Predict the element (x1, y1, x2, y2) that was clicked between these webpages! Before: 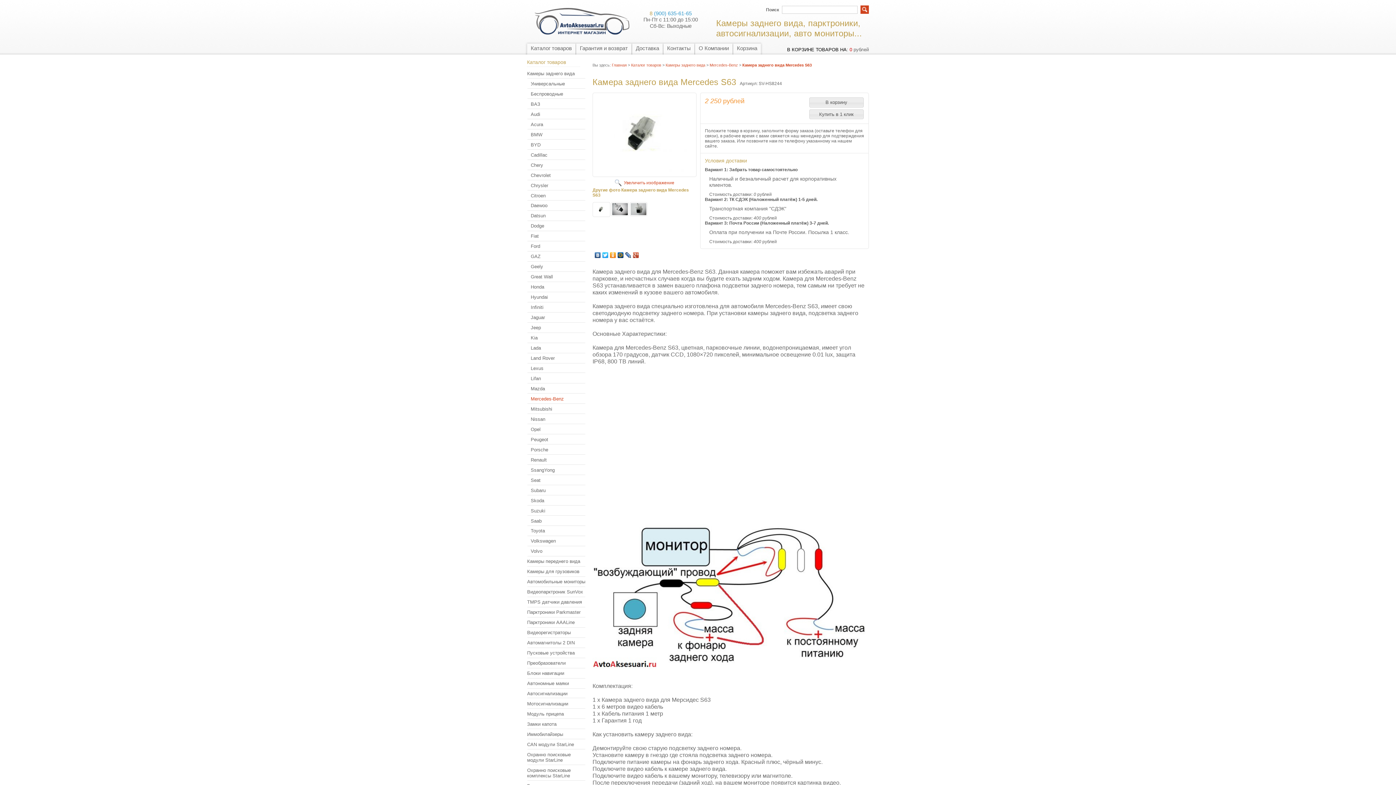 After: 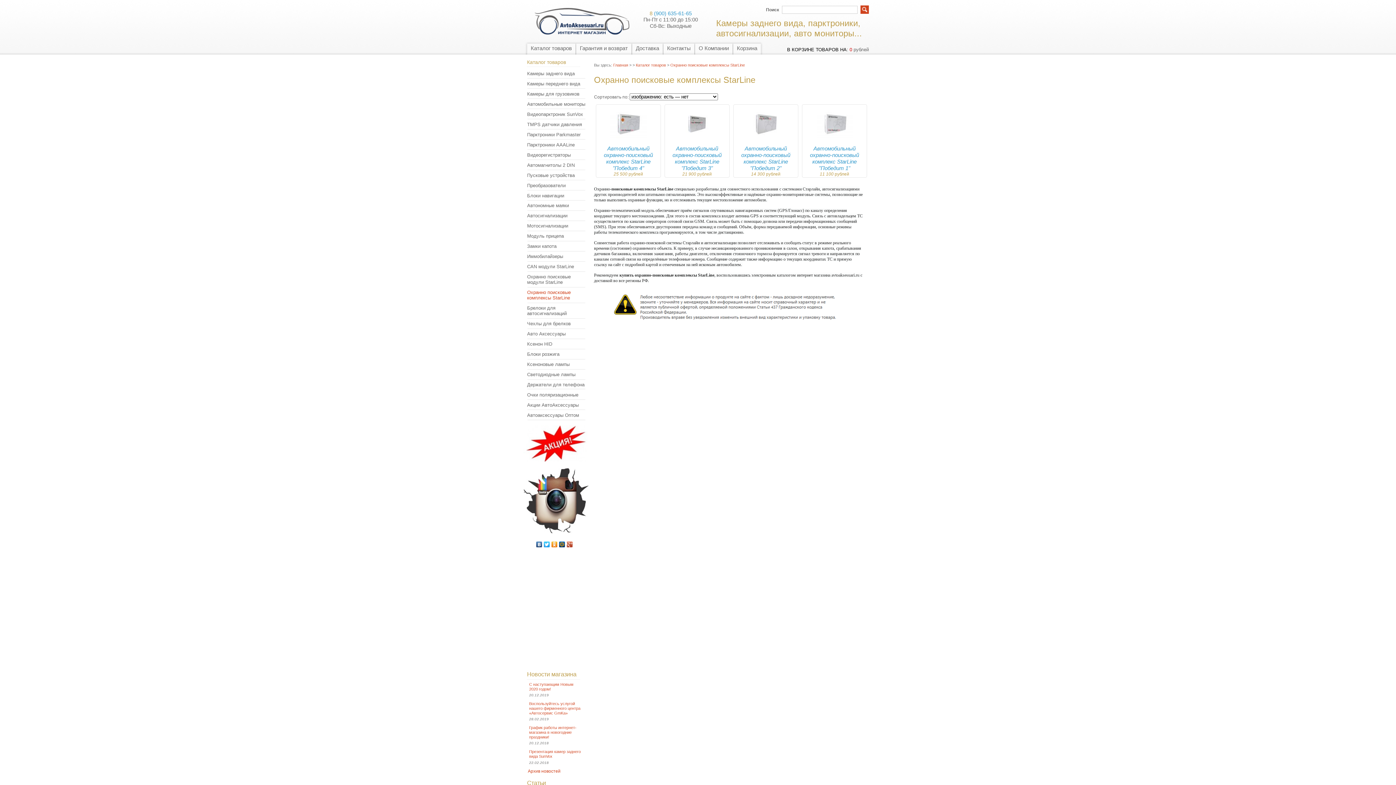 Action: label: Охранно поисковые комплексы StarLine bbox: (523, 767, 585, 778)